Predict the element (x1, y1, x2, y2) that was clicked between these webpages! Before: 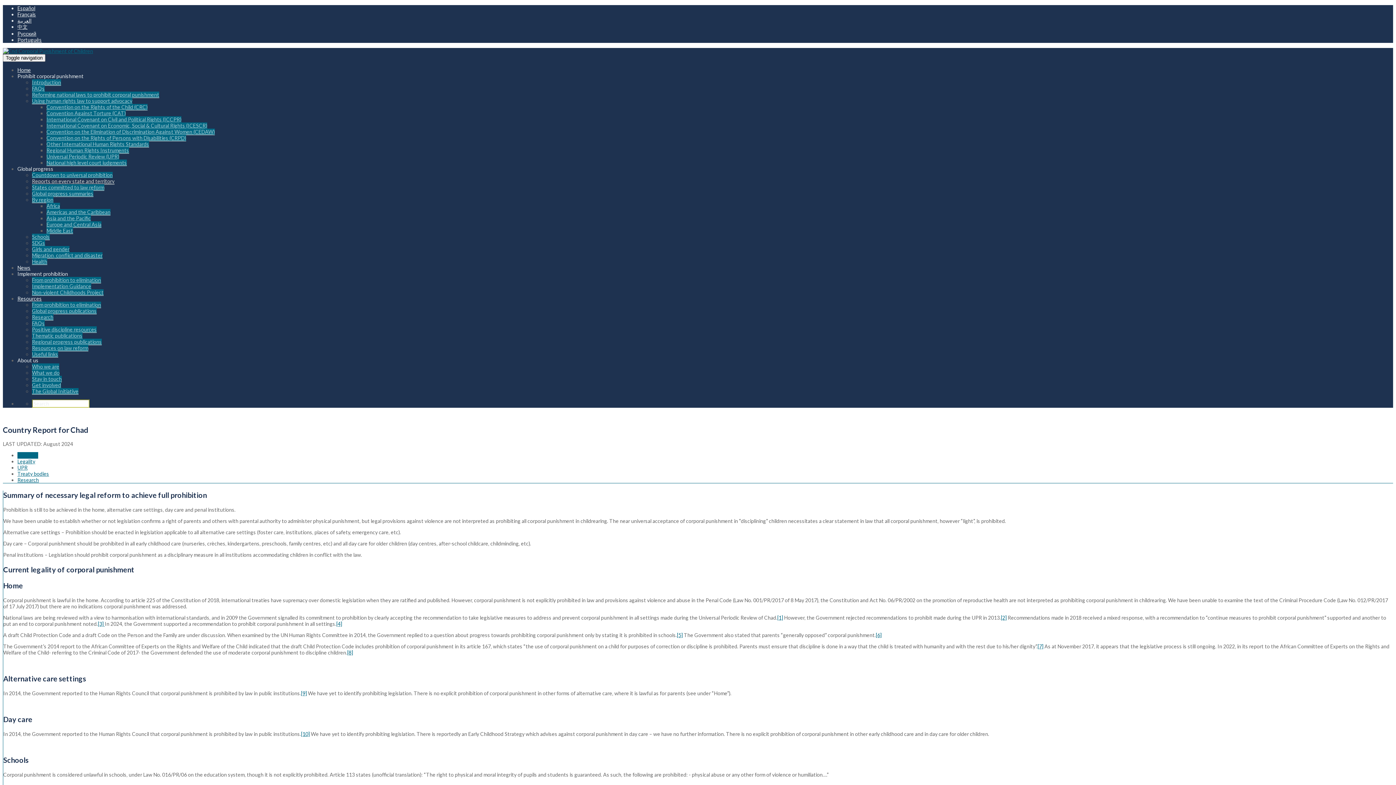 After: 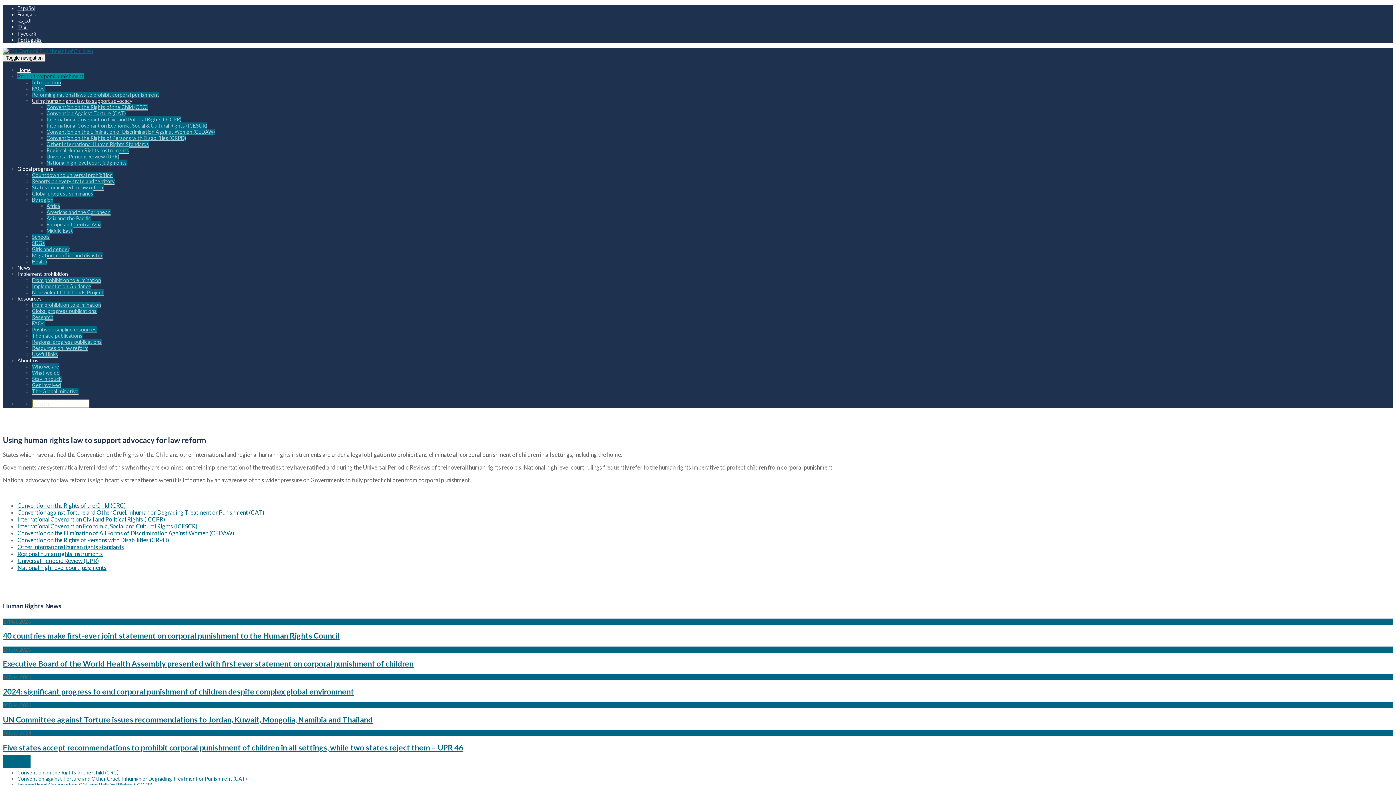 Action: label: Using human rights law to support advocacy bbox: (32, 97, 132, 104)